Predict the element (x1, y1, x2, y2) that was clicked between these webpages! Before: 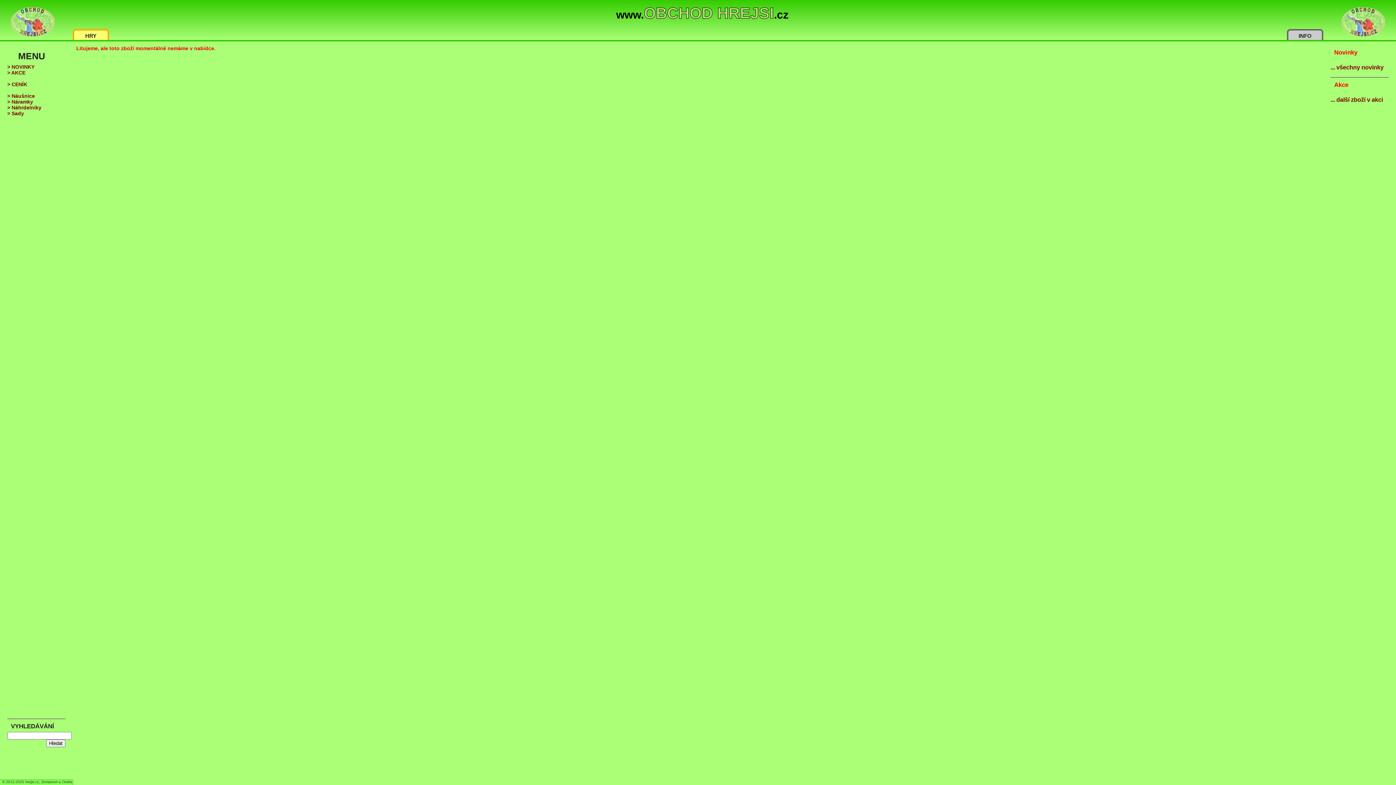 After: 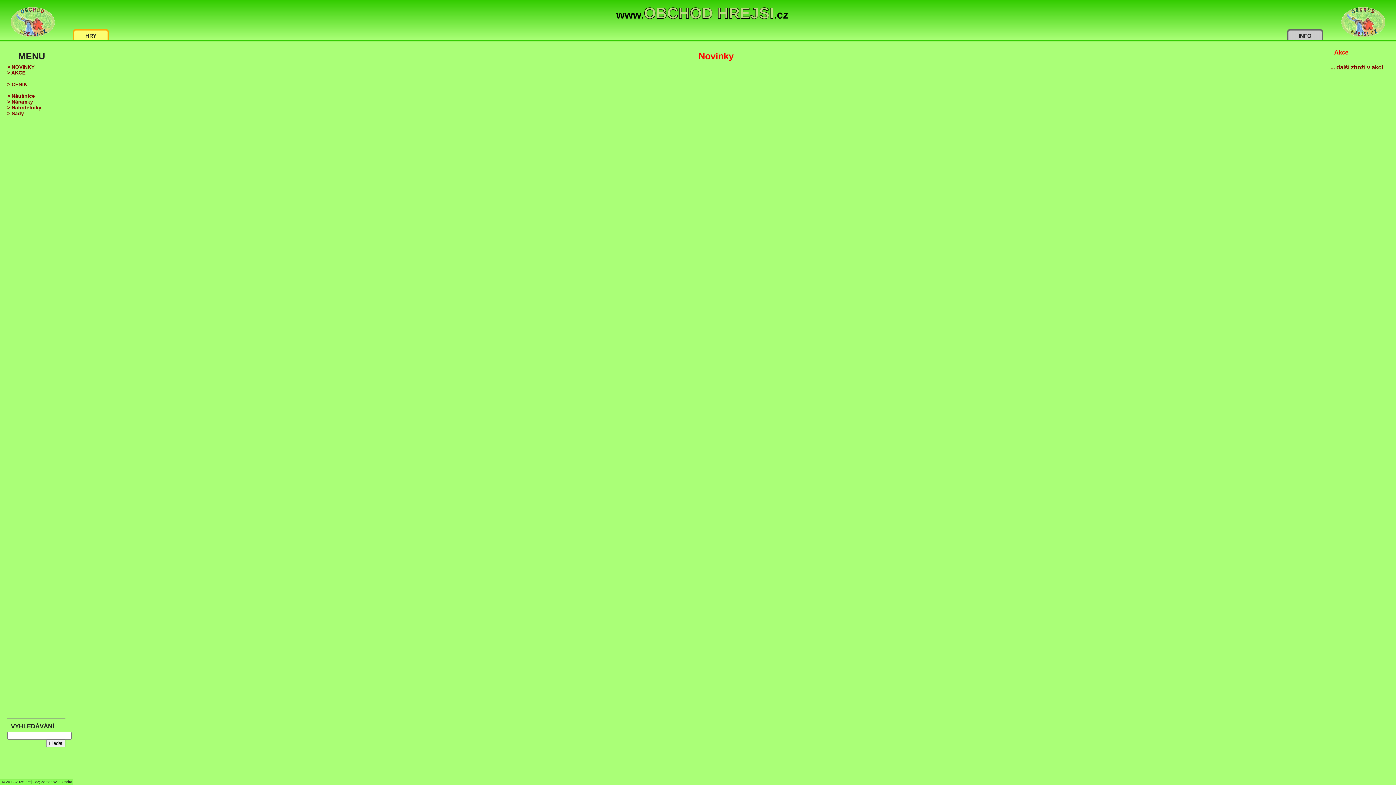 Action: label: > NOVINKY bbox: (7, 64, 34, 69)